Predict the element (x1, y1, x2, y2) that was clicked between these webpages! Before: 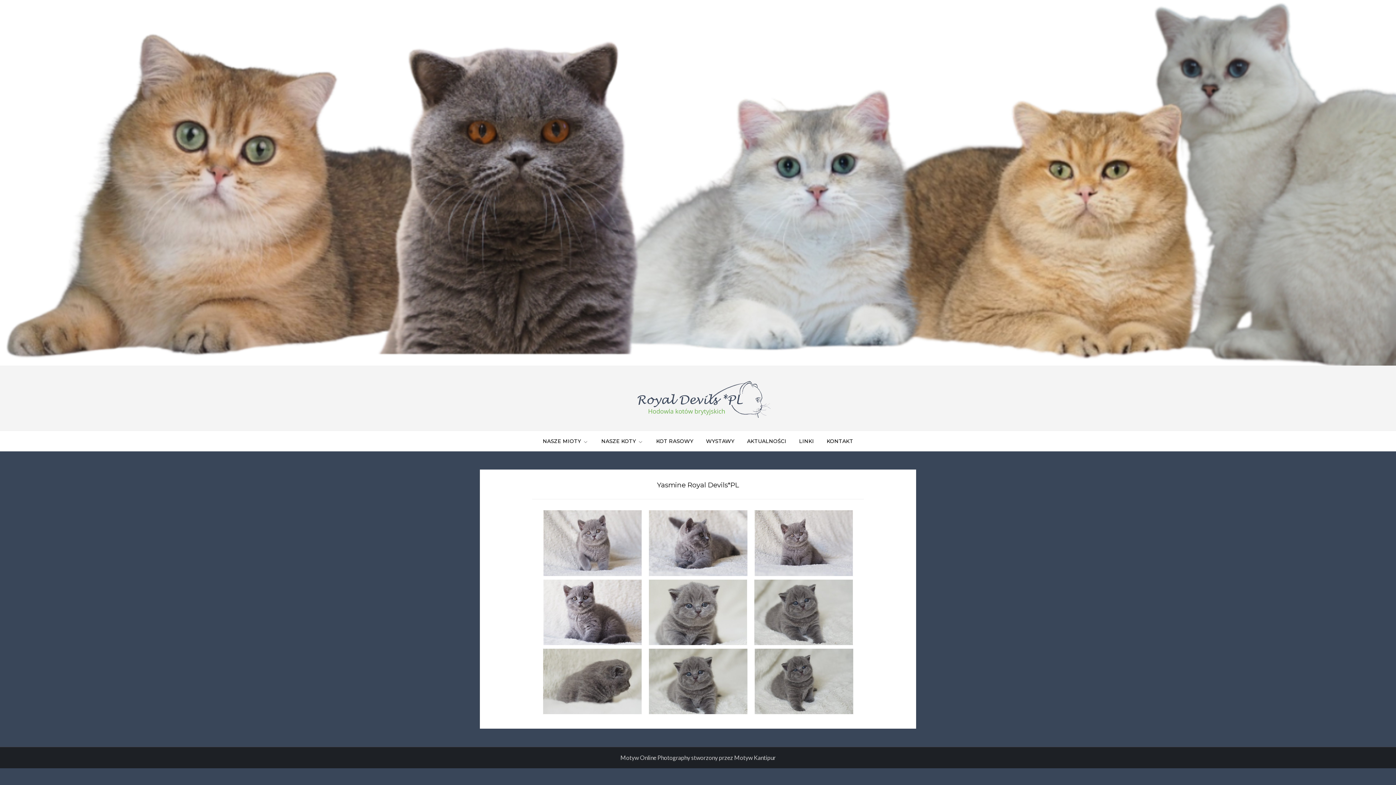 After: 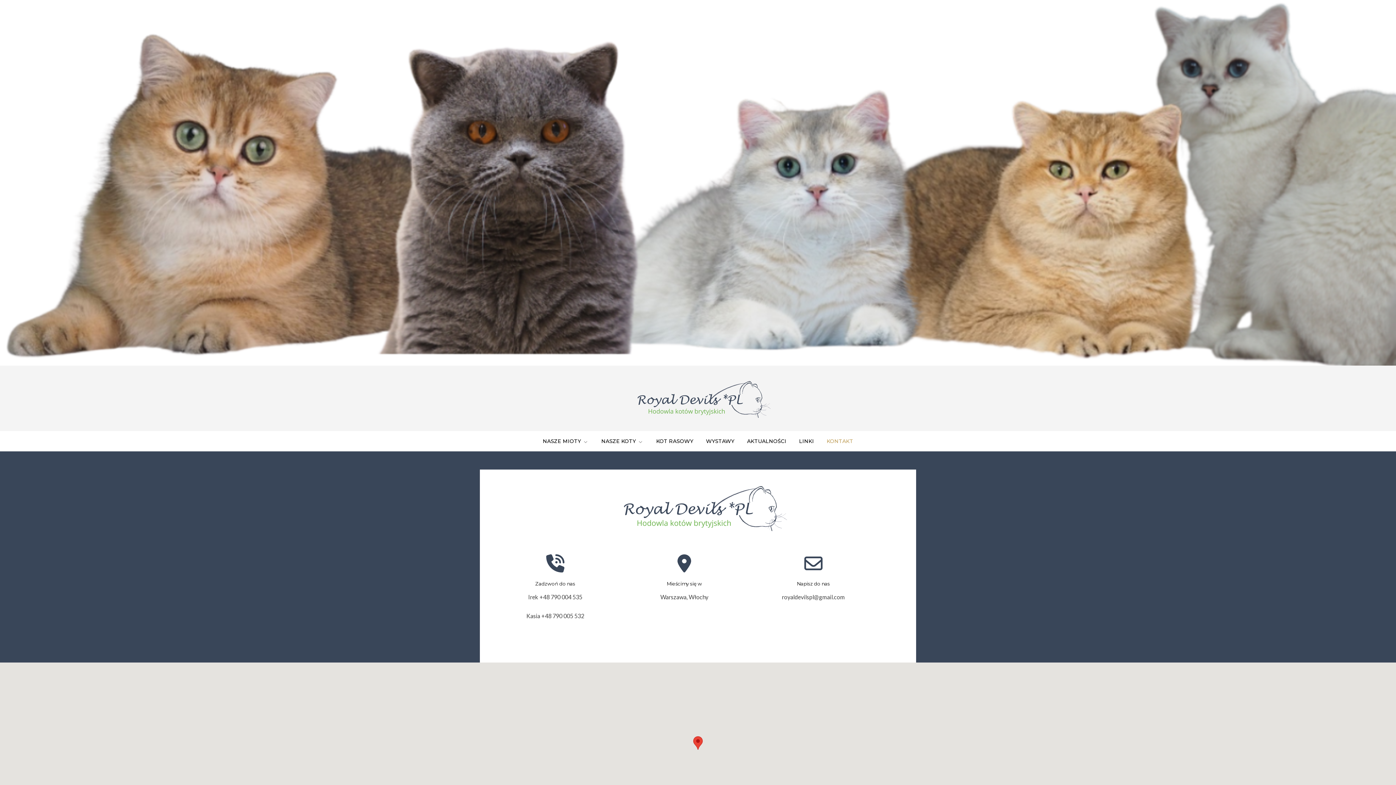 Action: bbox: (821, 431, 859, 451) label: KONTAKT